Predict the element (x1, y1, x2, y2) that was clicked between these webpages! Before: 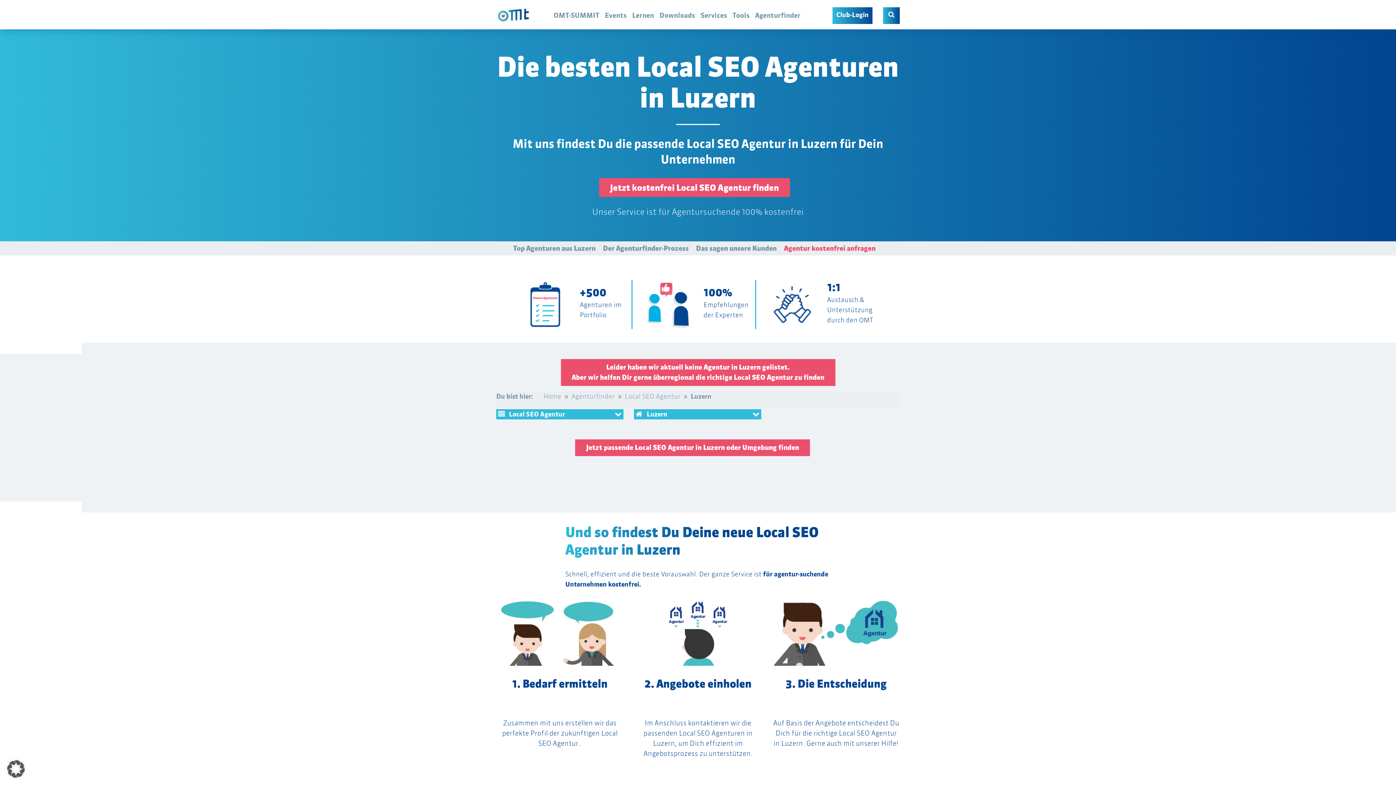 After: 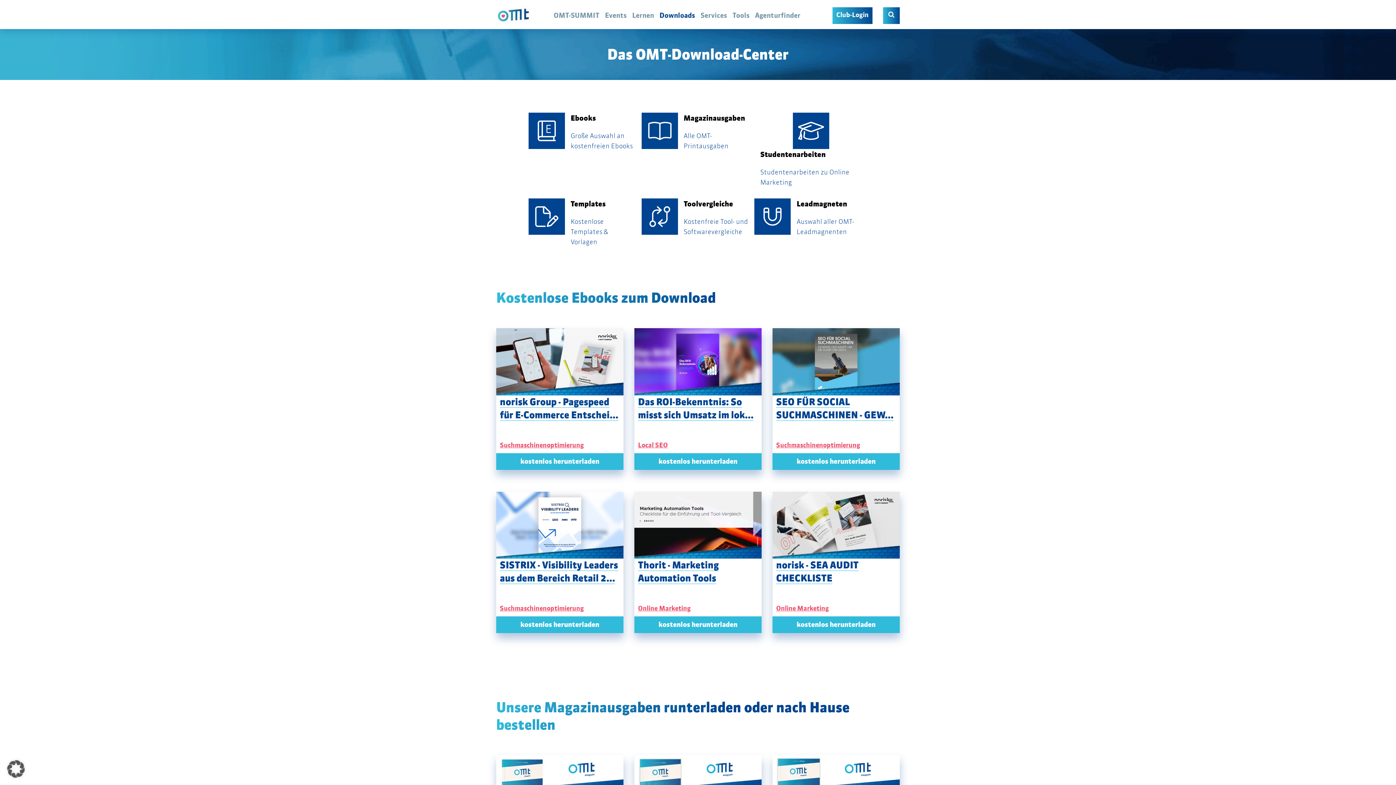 Action: bbox: (659, 11, 695, 19) label: Downloads